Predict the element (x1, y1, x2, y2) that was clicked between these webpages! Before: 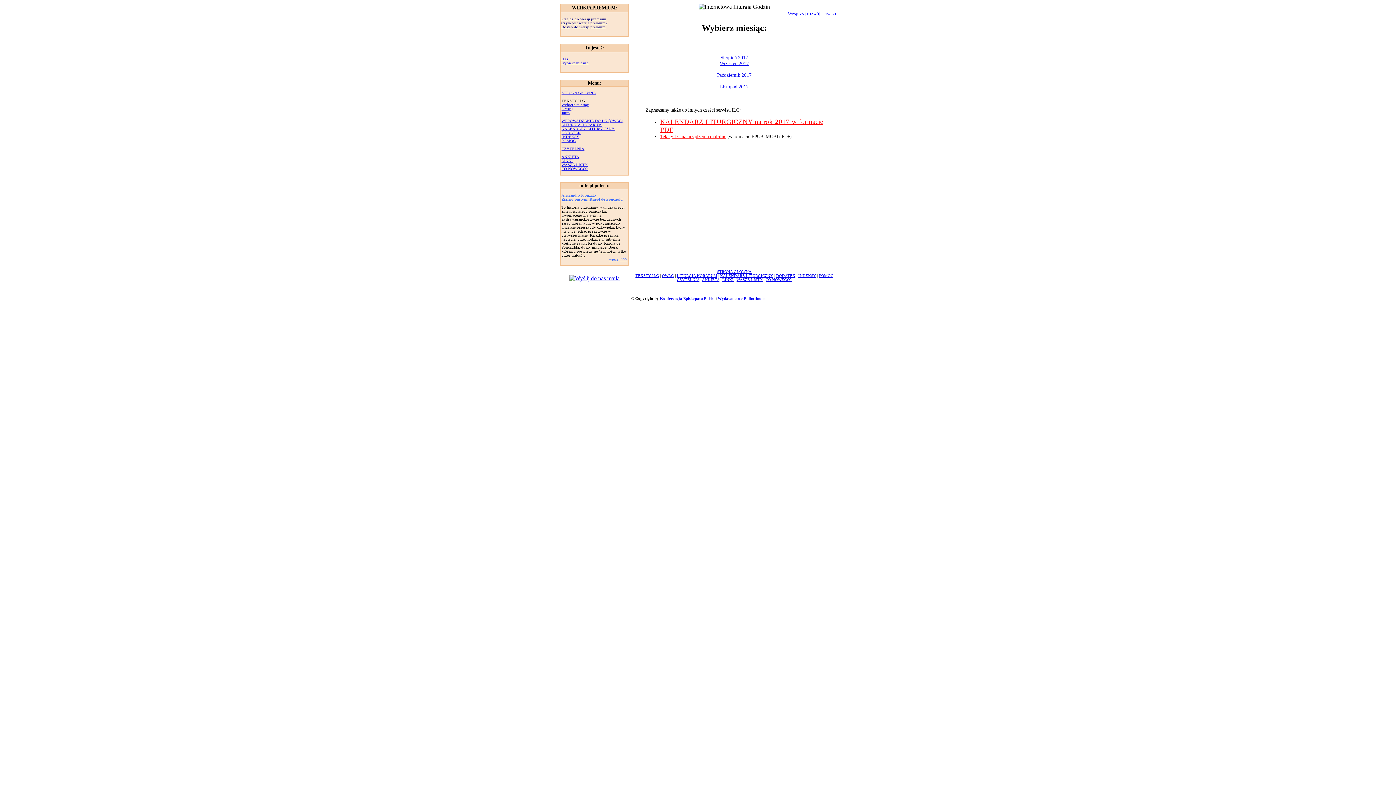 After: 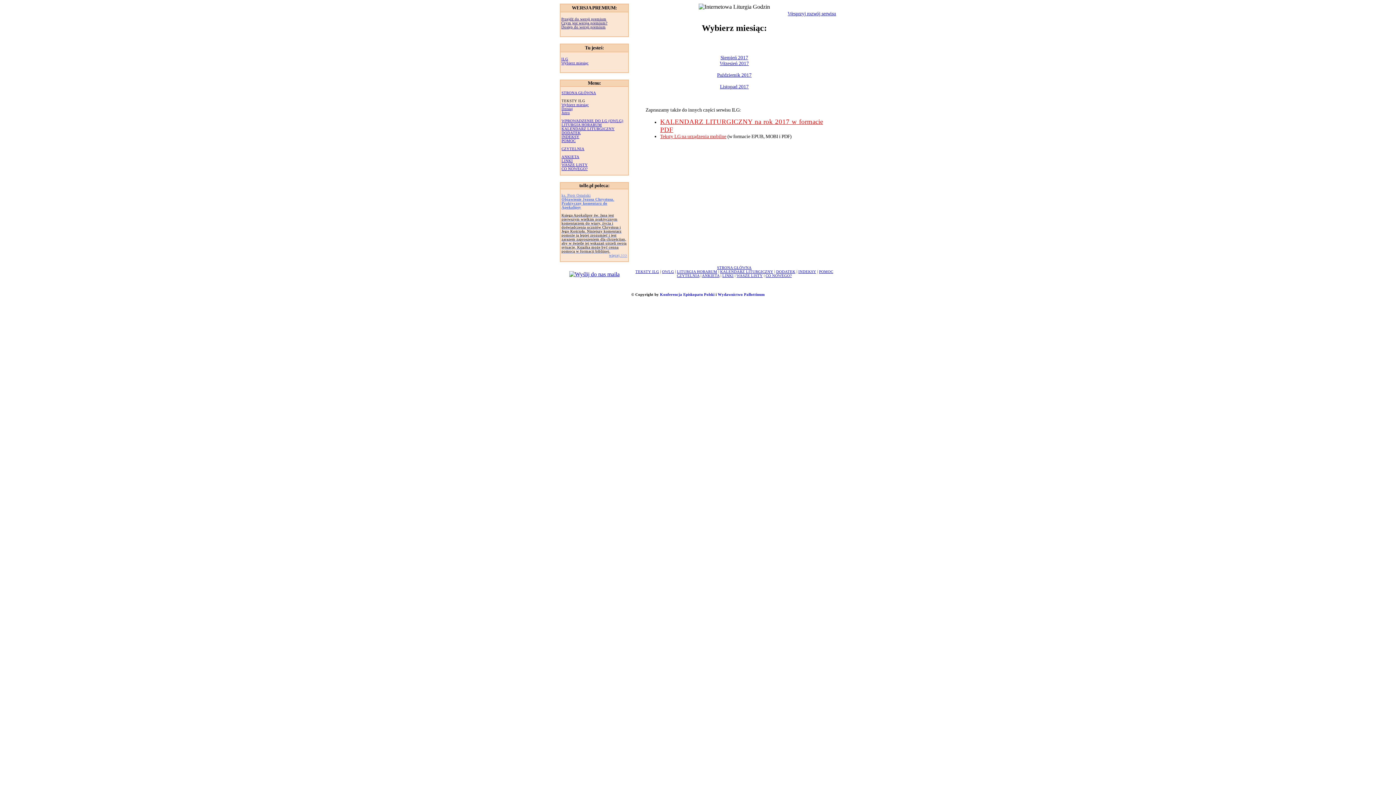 Action: label: Listopad 2017 bbox: (720, 84, 748, 89)